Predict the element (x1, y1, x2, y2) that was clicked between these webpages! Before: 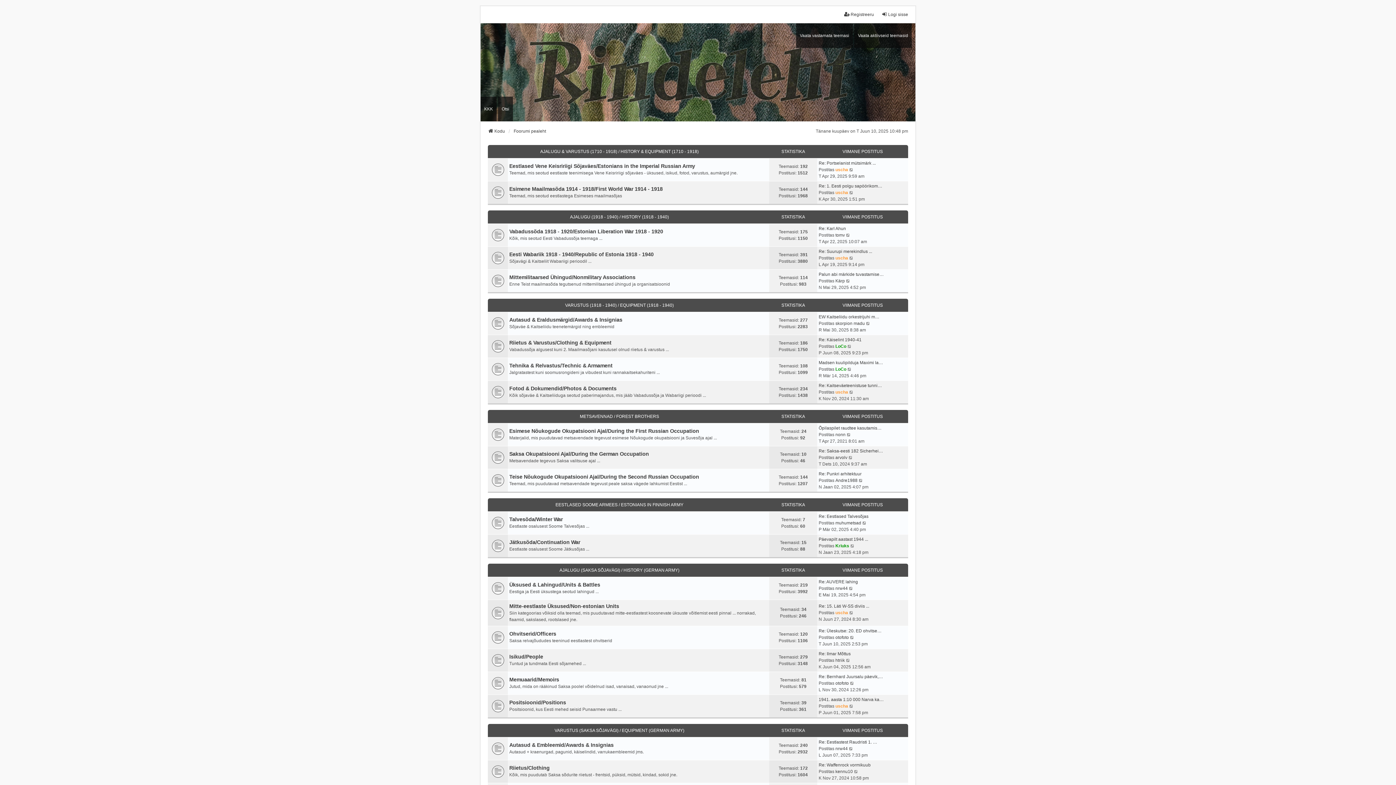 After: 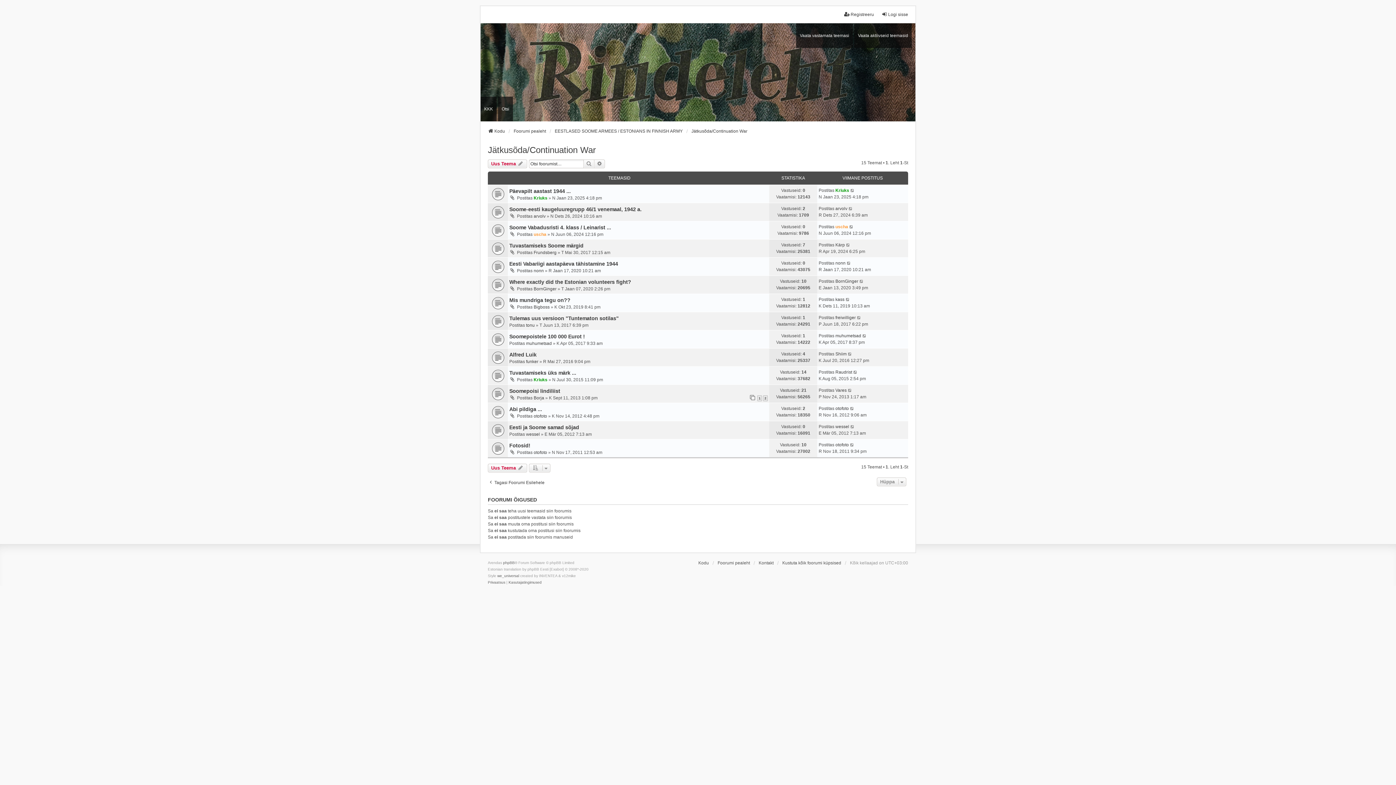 Action: bbox: (509, 539, 580, 545) label: Jätkusõda/Continuation War